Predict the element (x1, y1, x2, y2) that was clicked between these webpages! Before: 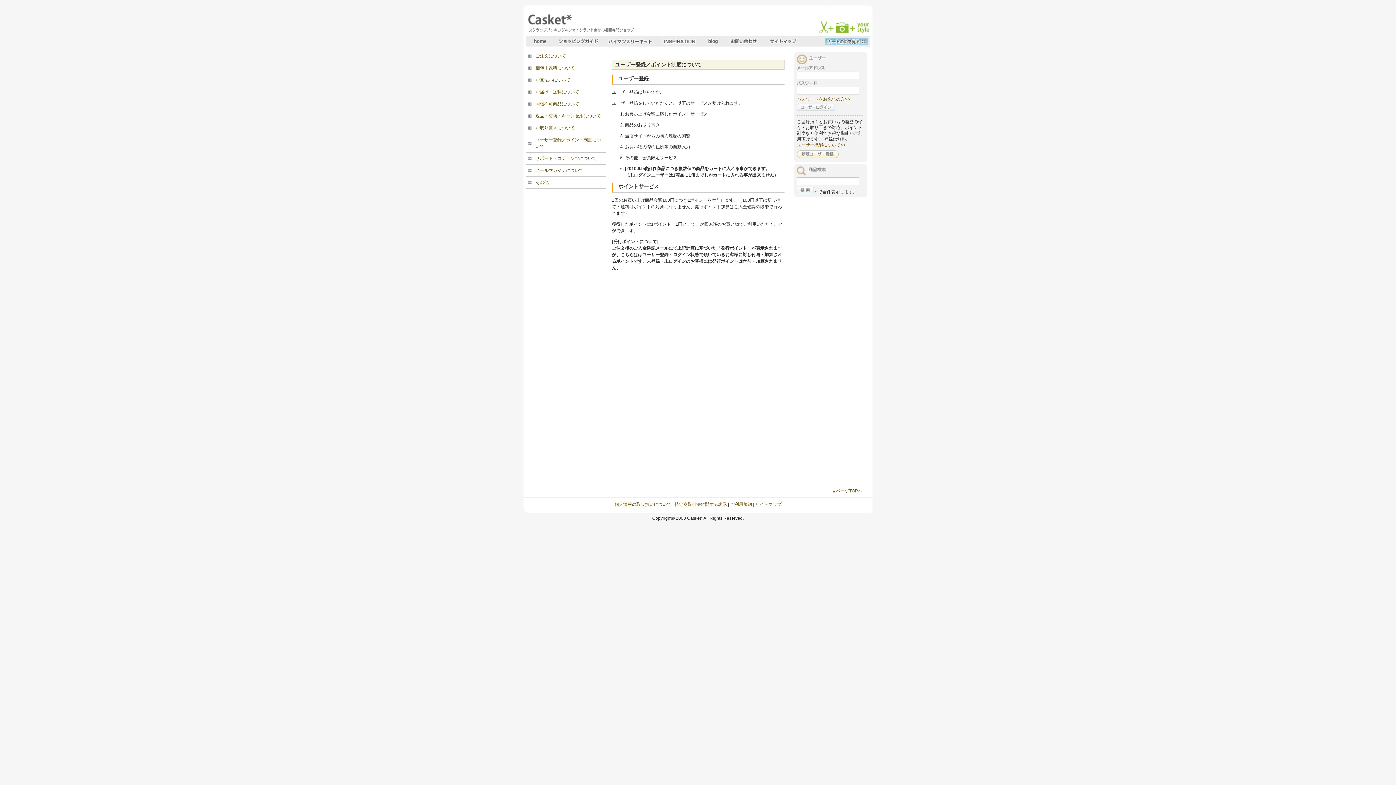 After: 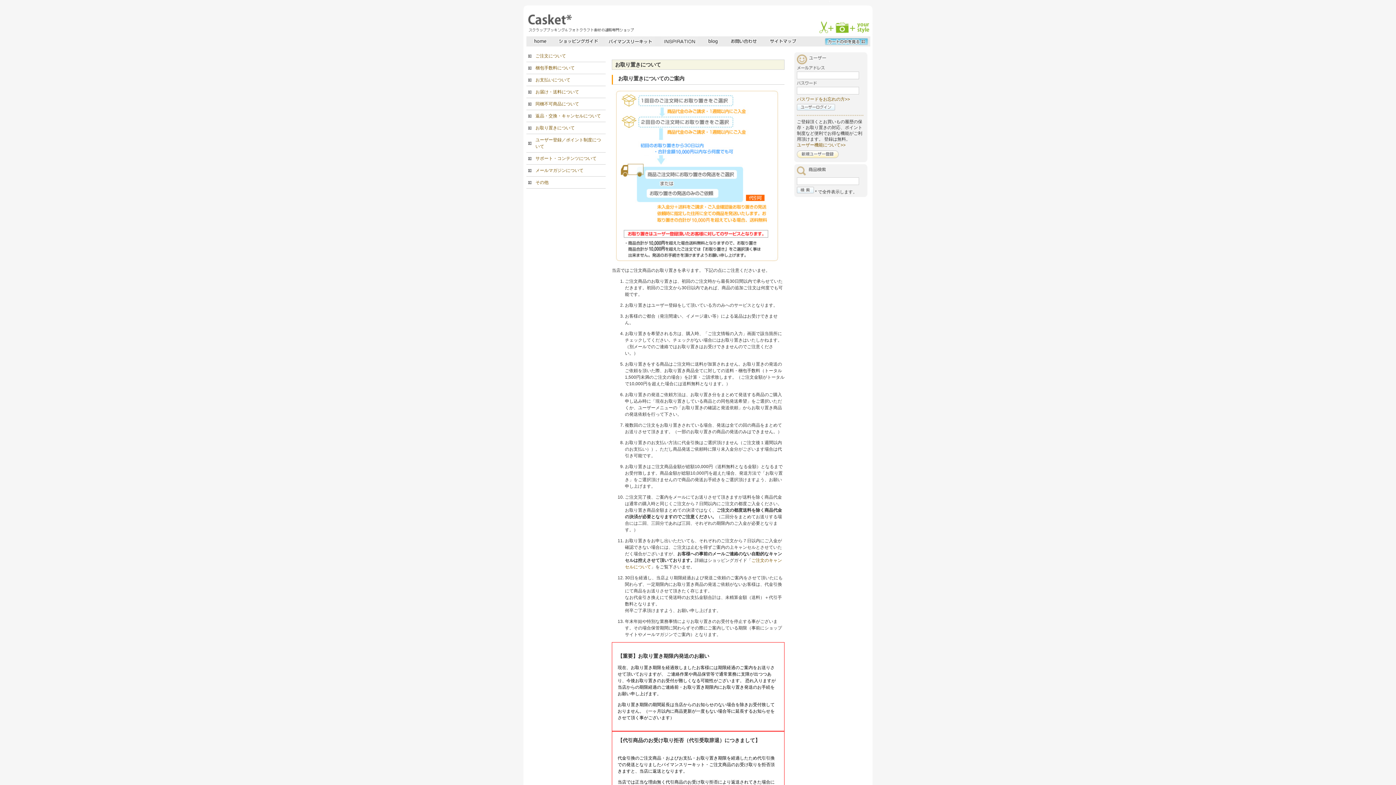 Action: bbox: (535, 125, 574, 130) label: お取り置きについて